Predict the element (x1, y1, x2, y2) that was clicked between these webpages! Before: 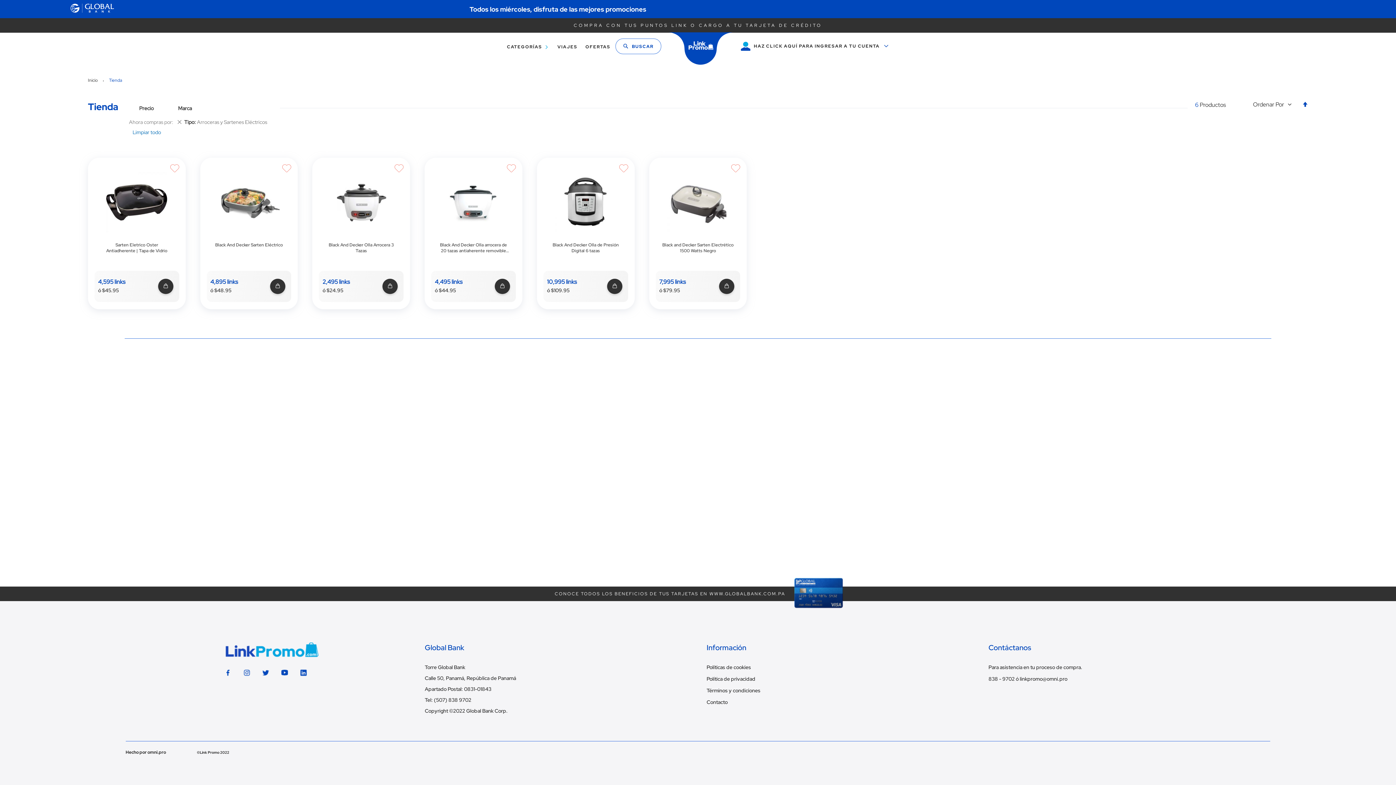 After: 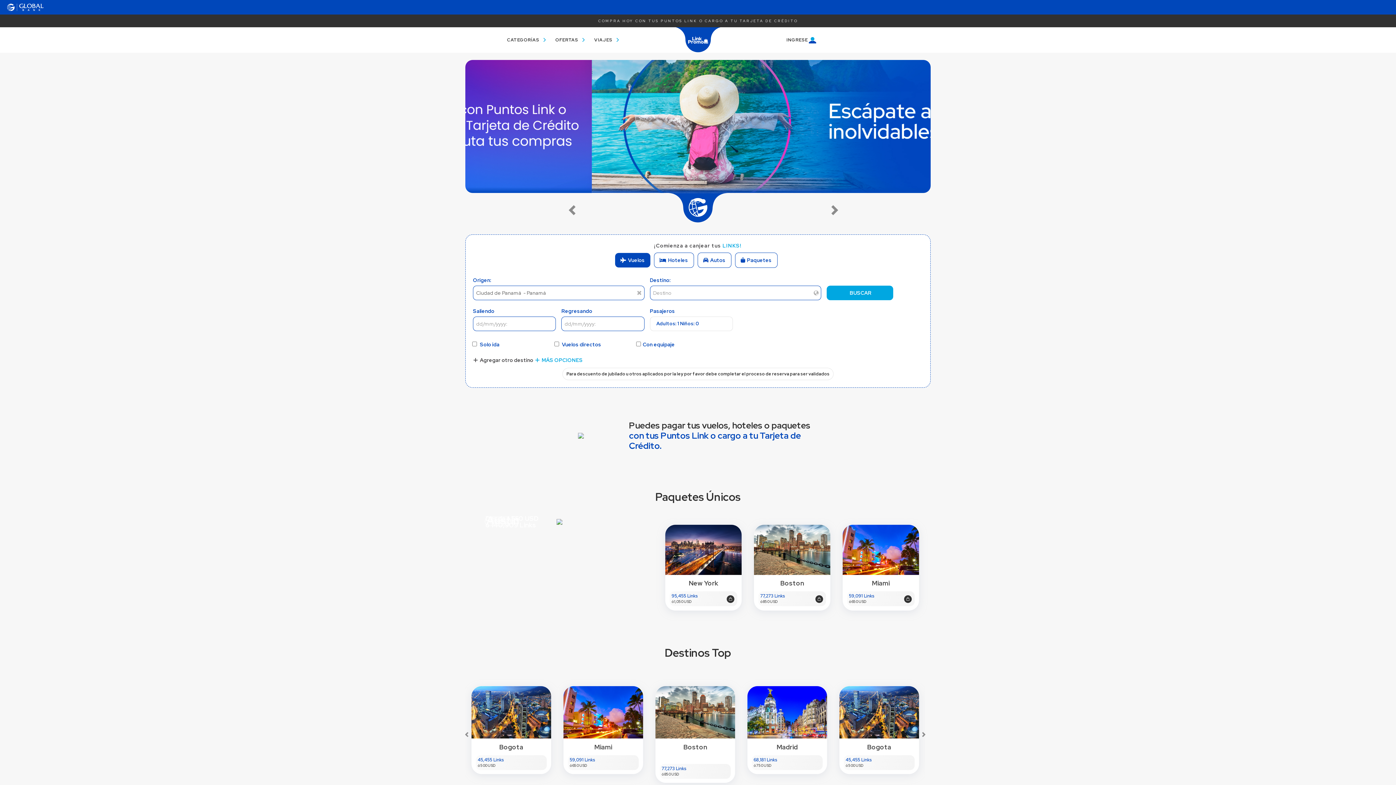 Action: bbox: (553, 38, 577, 55) label: VIAJES